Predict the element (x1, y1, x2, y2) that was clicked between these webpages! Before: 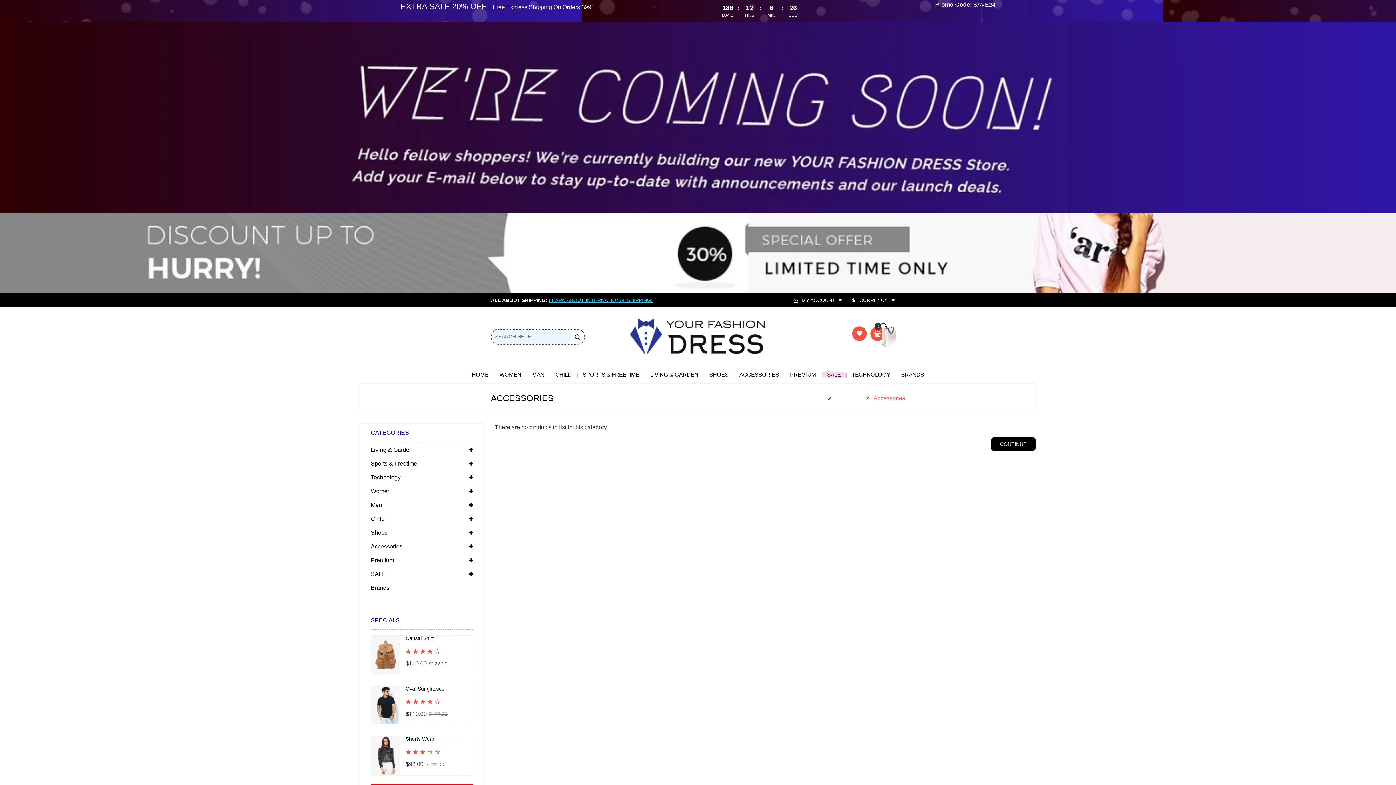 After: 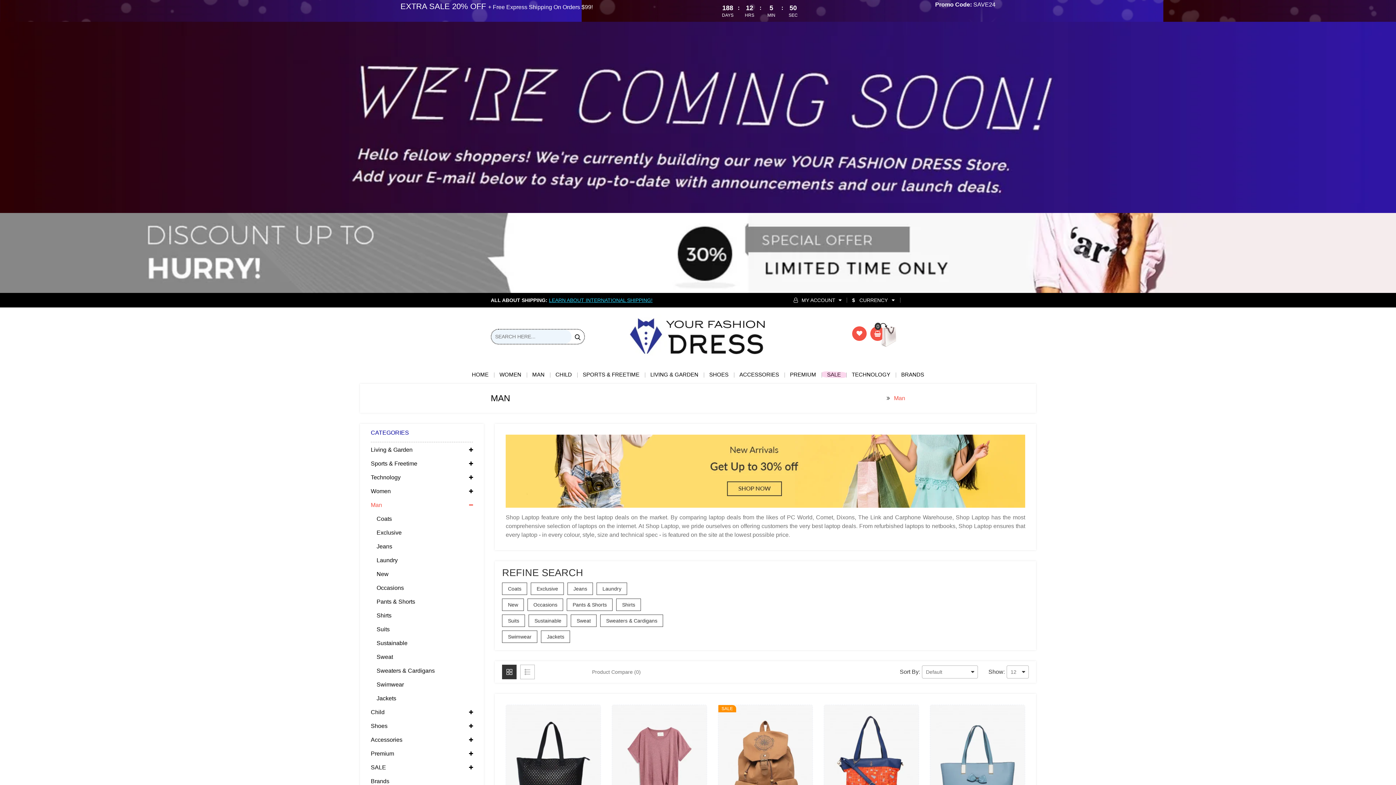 Action: label: Man bbox: (370, 498, 473, 512)